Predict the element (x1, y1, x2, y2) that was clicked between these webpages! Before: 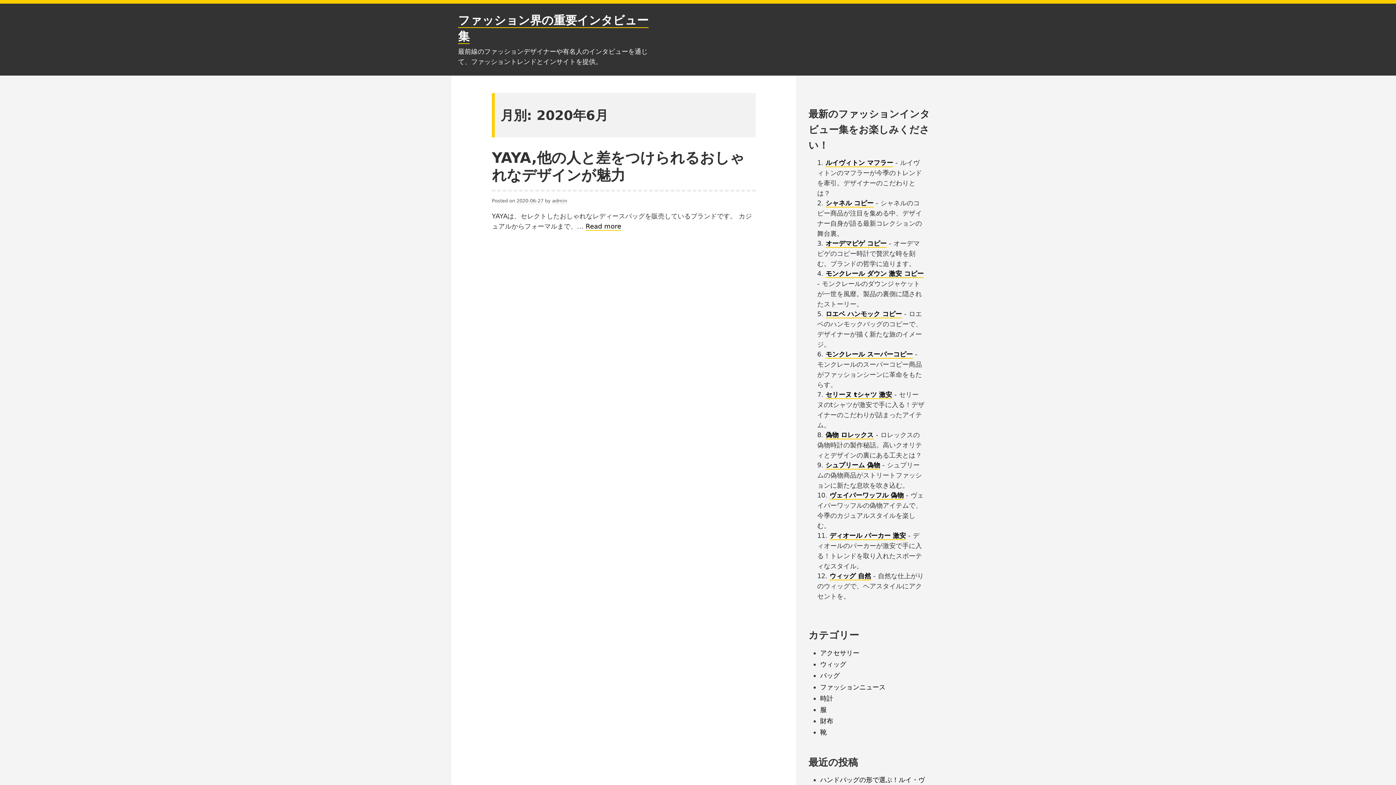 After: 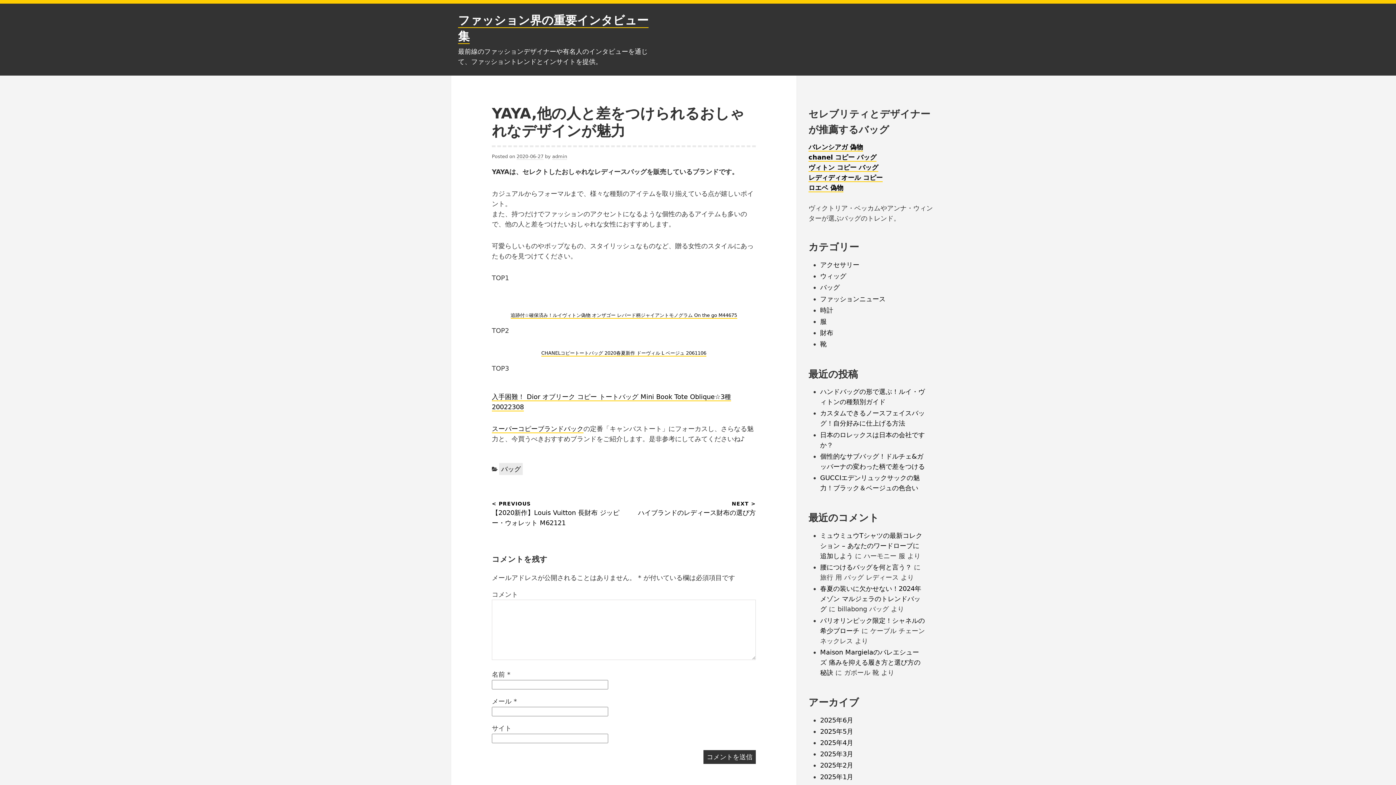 Action: bbox: (516, 198, 543, 204) label: 2020-06-27